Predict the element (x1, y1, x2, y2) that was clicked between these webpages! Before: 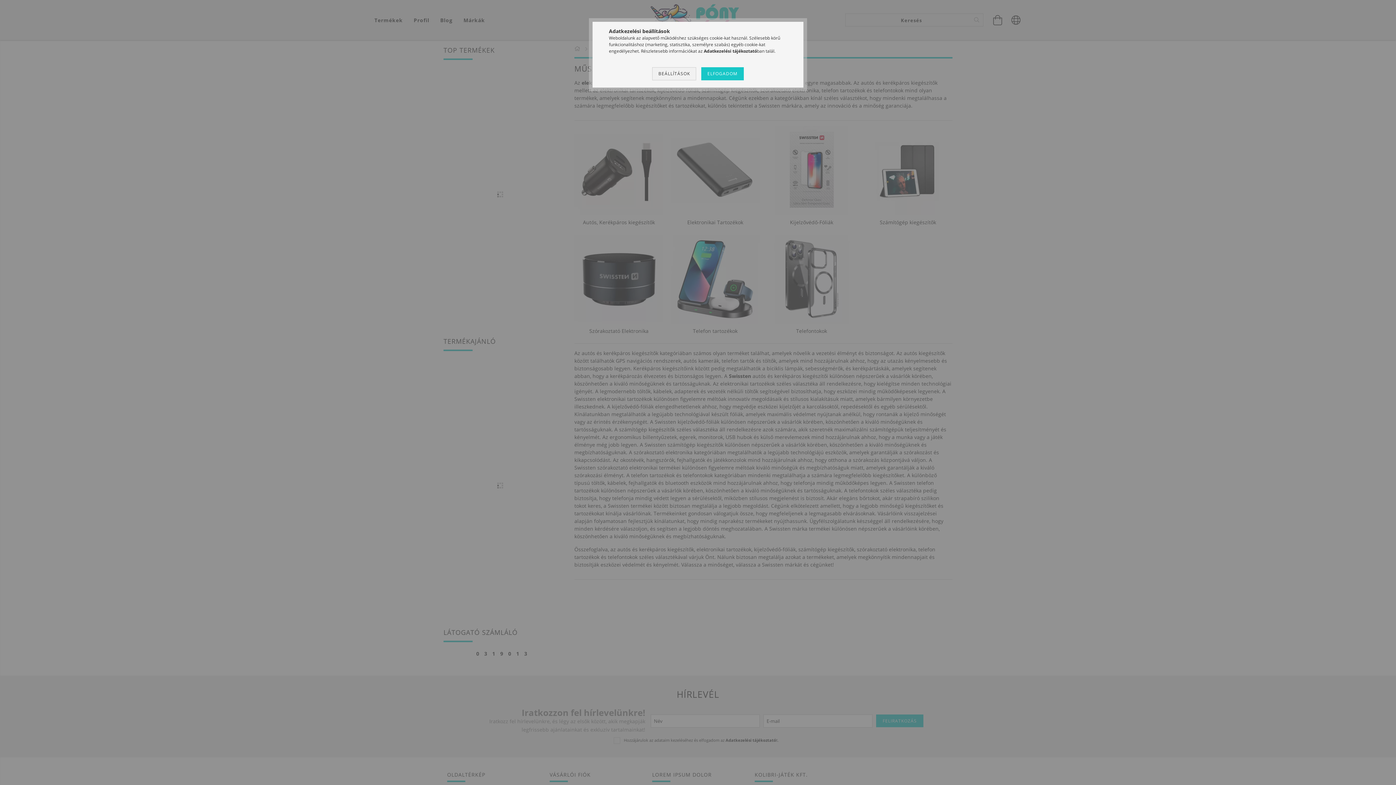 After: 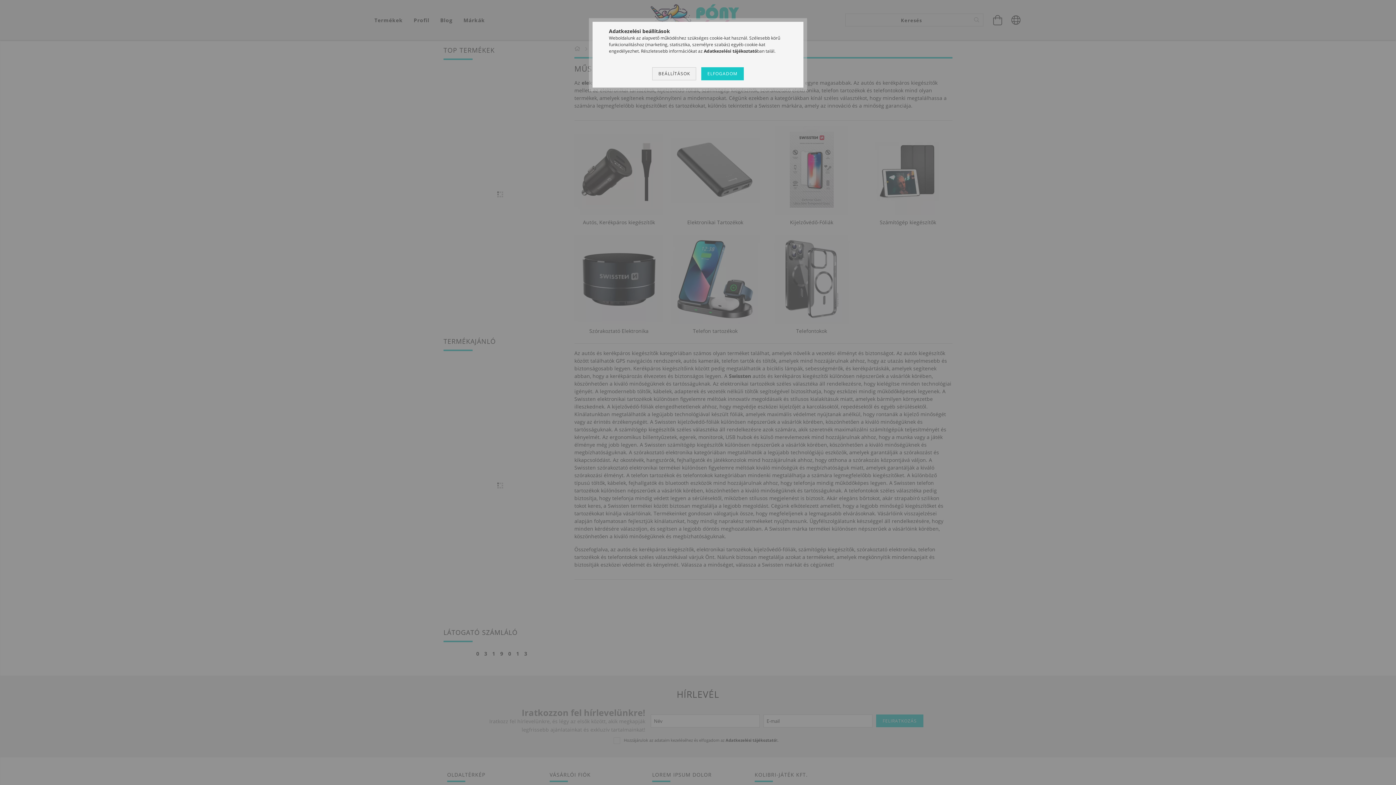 Action: bbox: (704, 48, 757, 54) label: Adatkezelési tájékoztató